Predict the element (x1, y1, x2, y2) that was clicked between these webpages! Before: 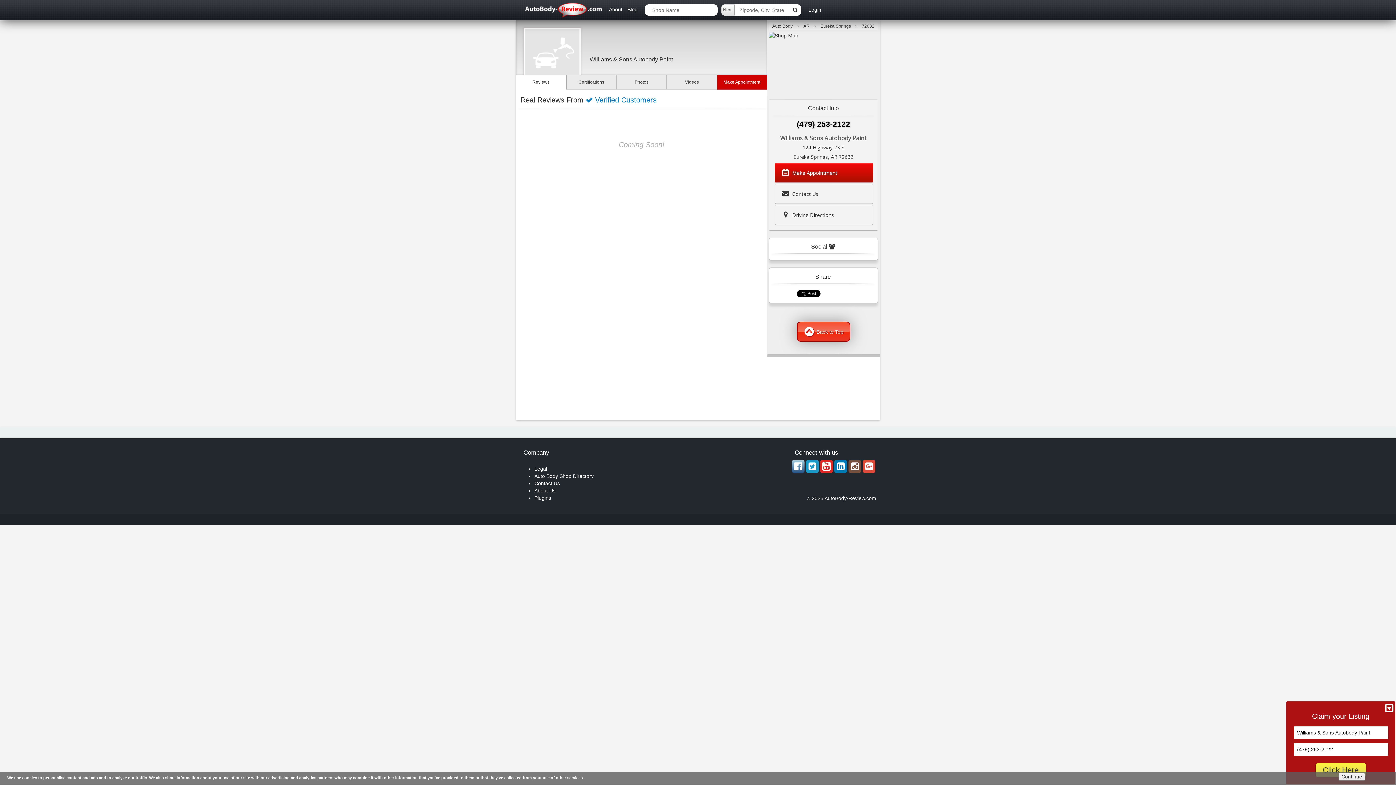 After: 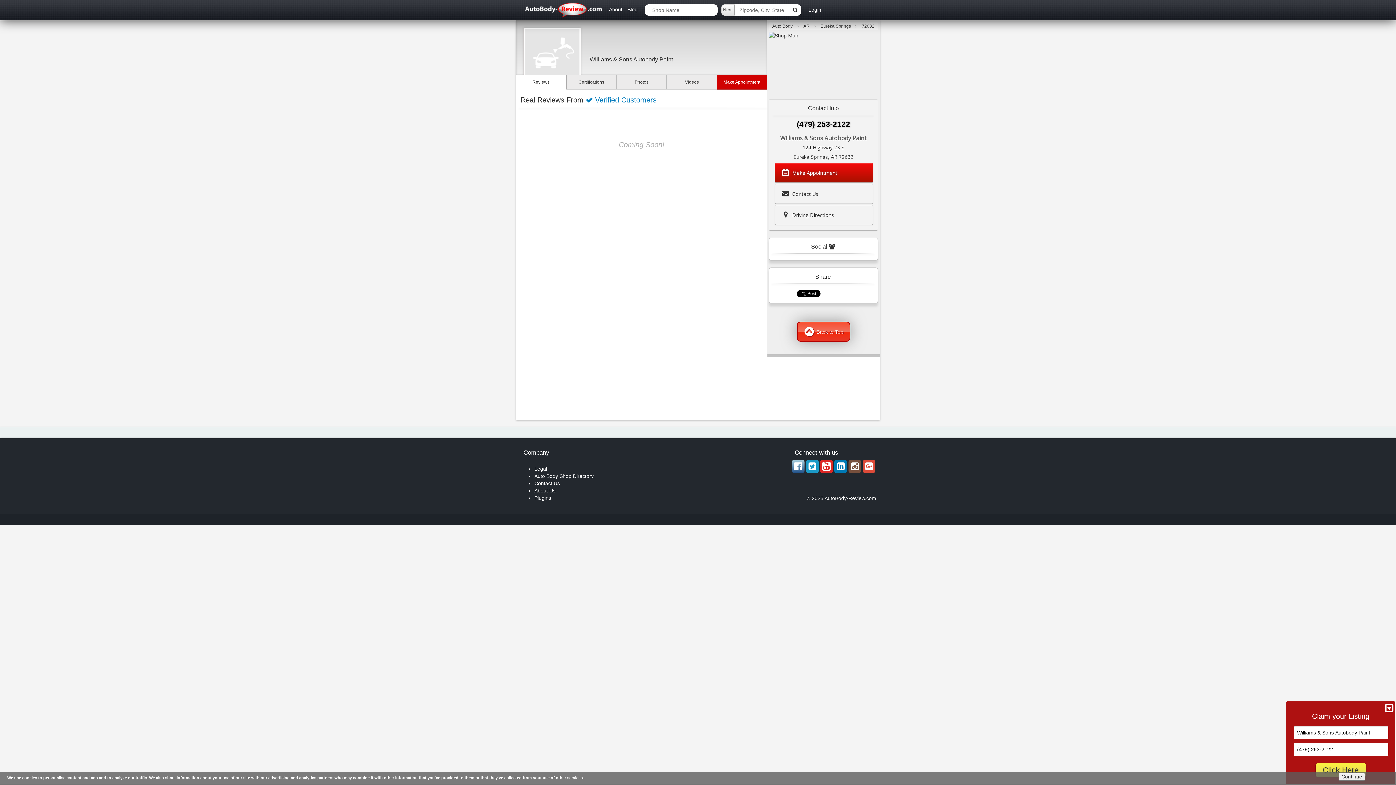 Action: label: Williams & Sons Autobody Paint bbox: (589, 56, 673, 62)